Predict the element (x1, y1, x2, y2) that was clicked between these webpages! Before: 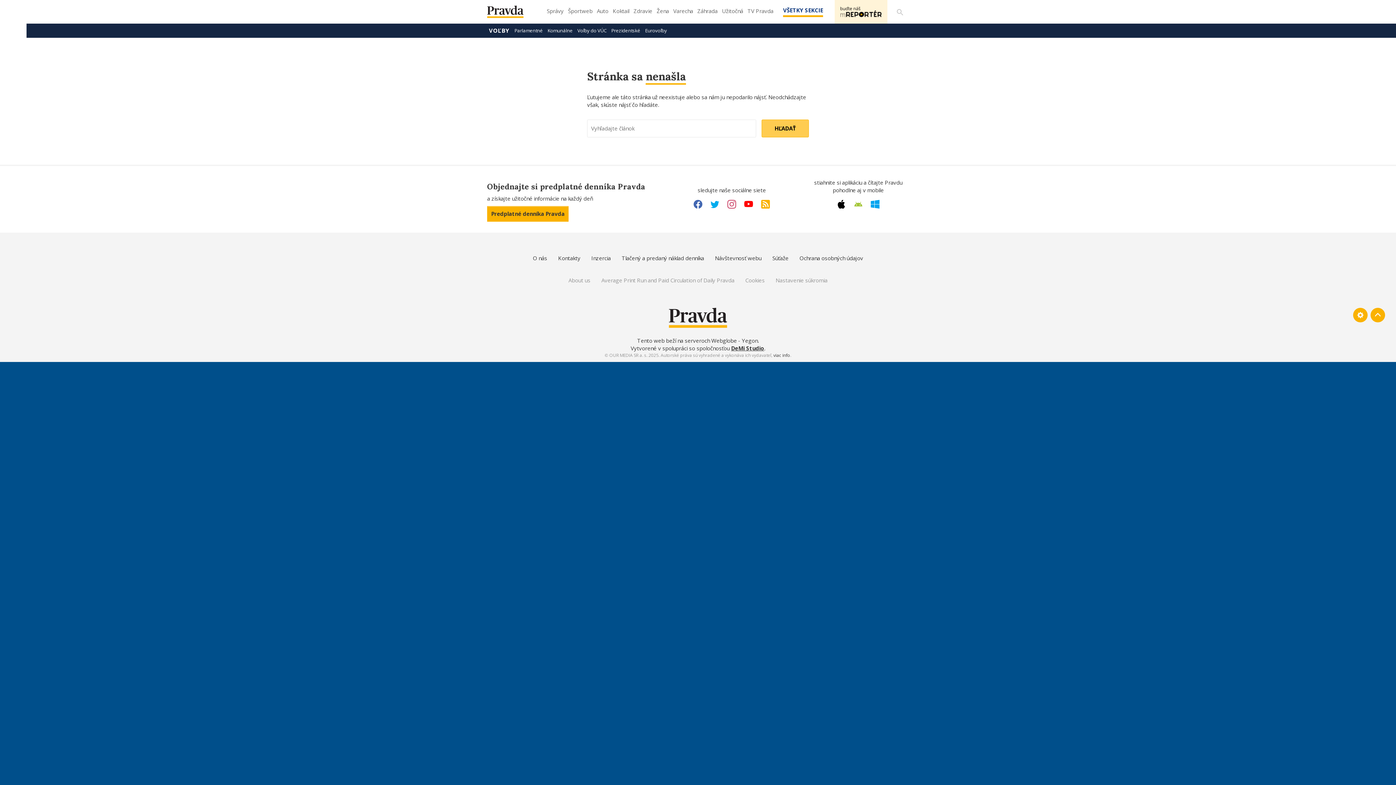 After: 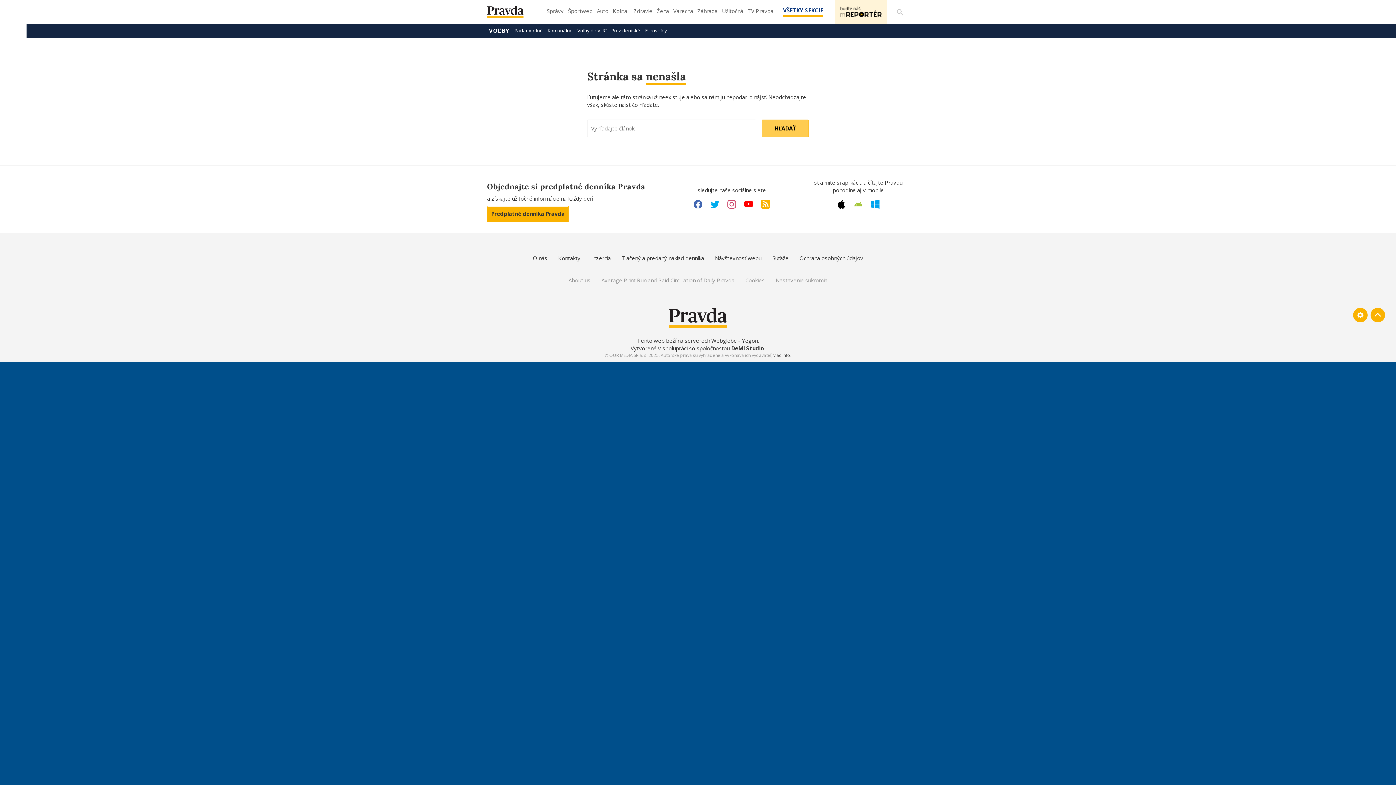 Action: bbox: (710, 198, 719, 210) label: Twitter link